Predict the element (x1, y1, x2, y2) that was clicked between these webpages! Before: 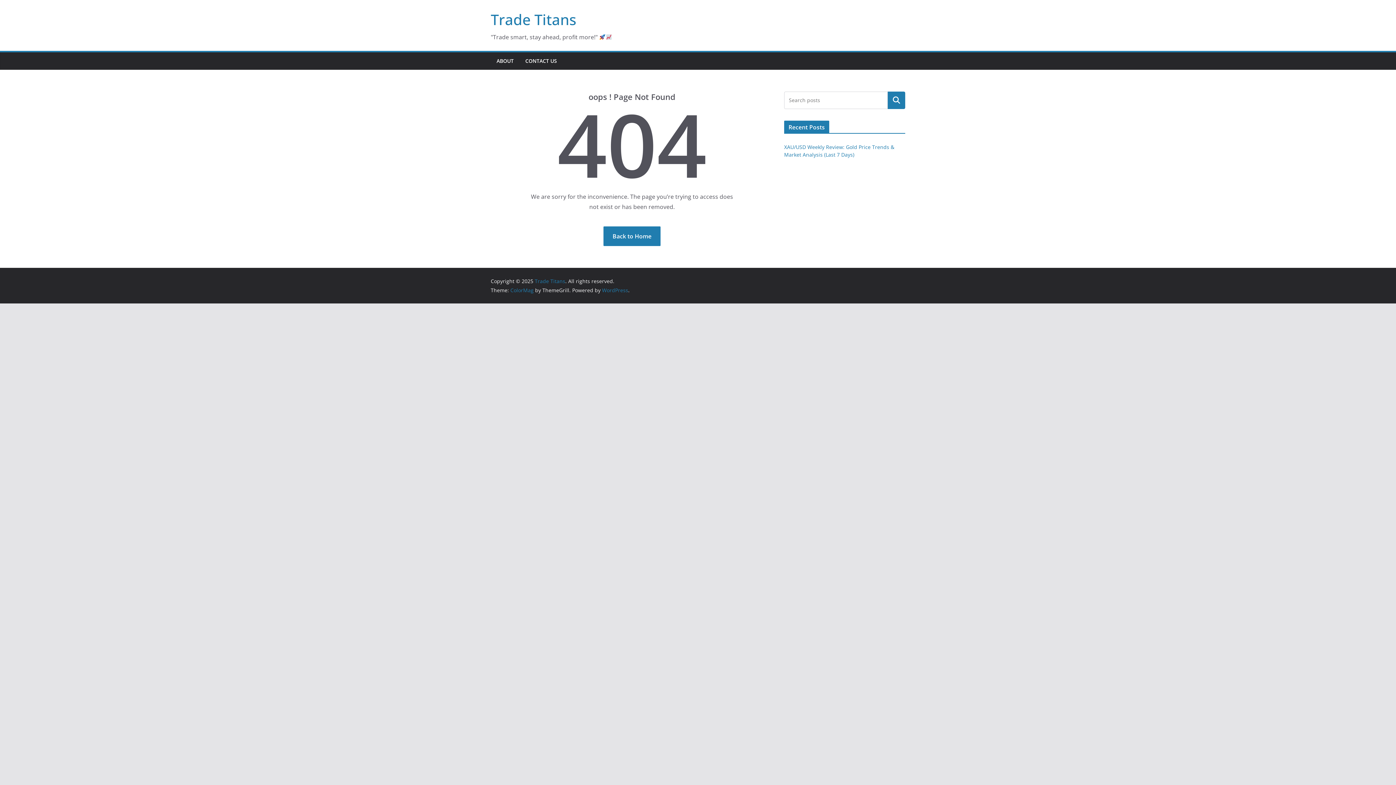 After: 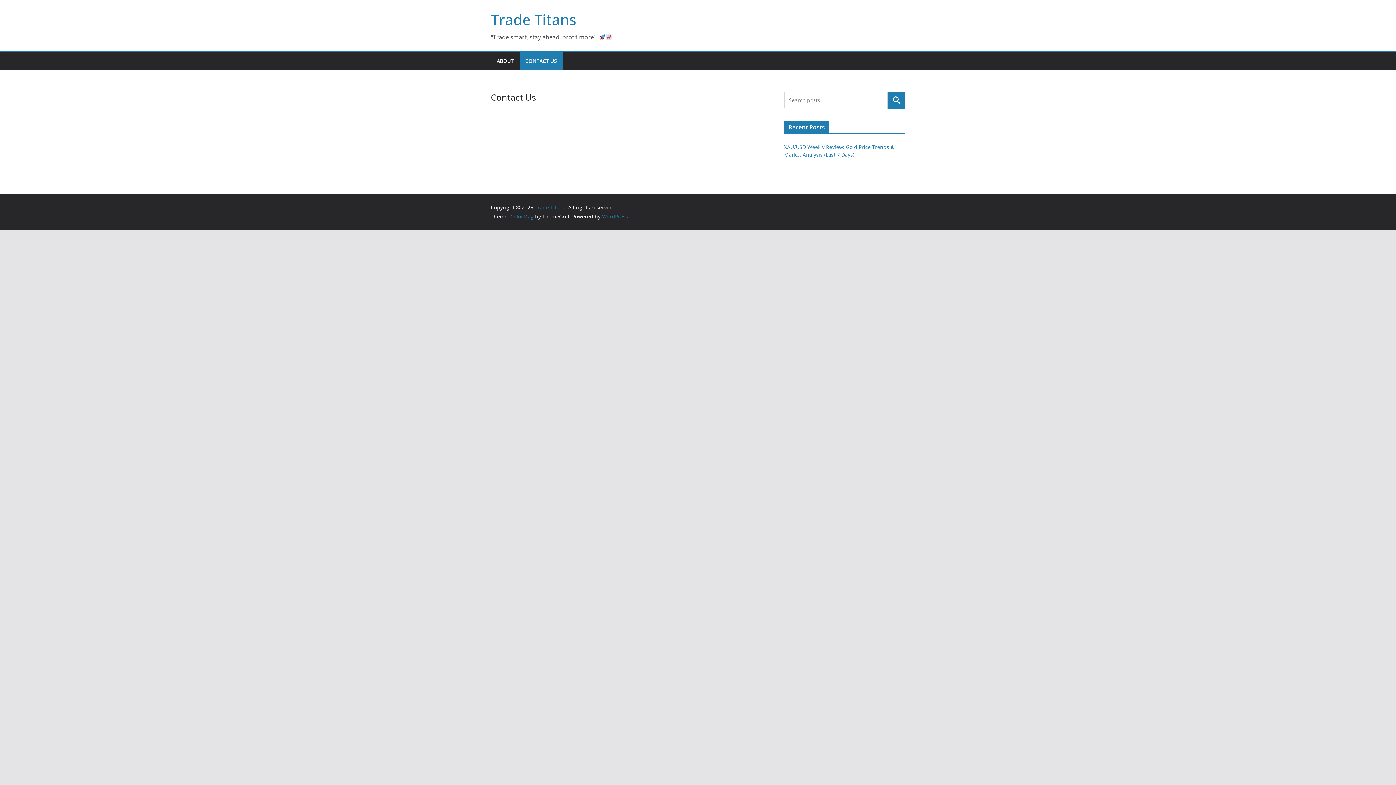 Action: label: CONTACT US bbox: (525, 56, 557, 66)